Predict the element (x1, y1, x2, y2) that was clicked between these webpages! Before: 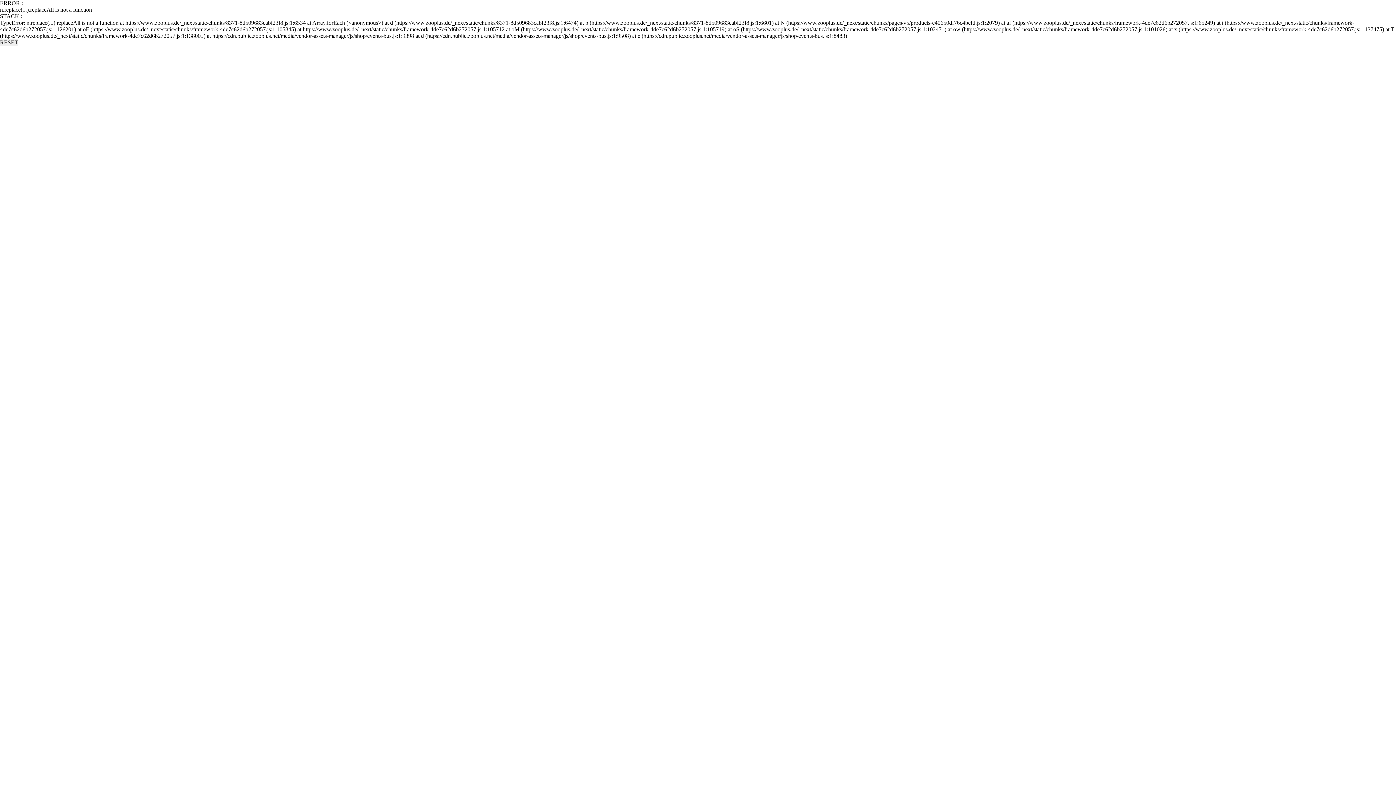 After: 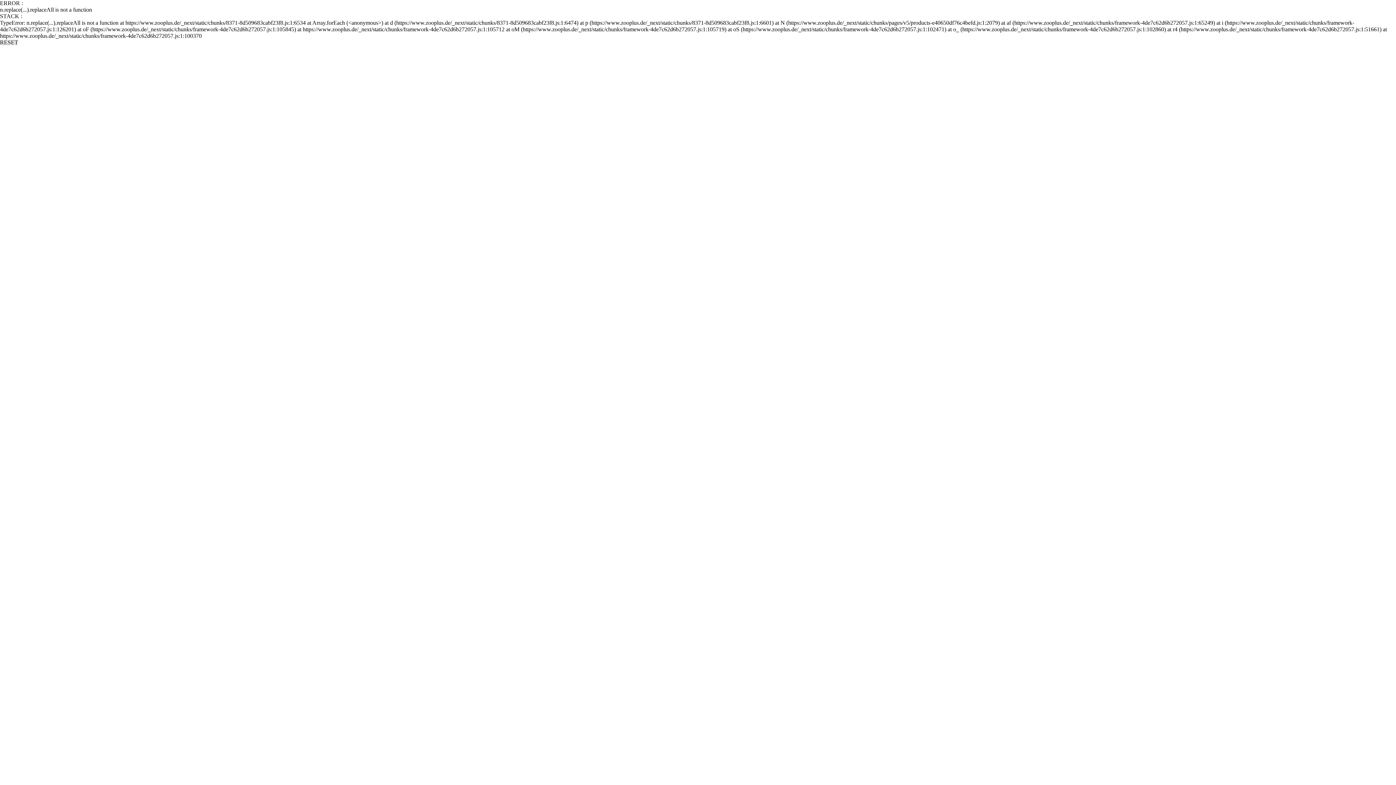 Action: label: RESET bbox: (0, 39, 18, 45)